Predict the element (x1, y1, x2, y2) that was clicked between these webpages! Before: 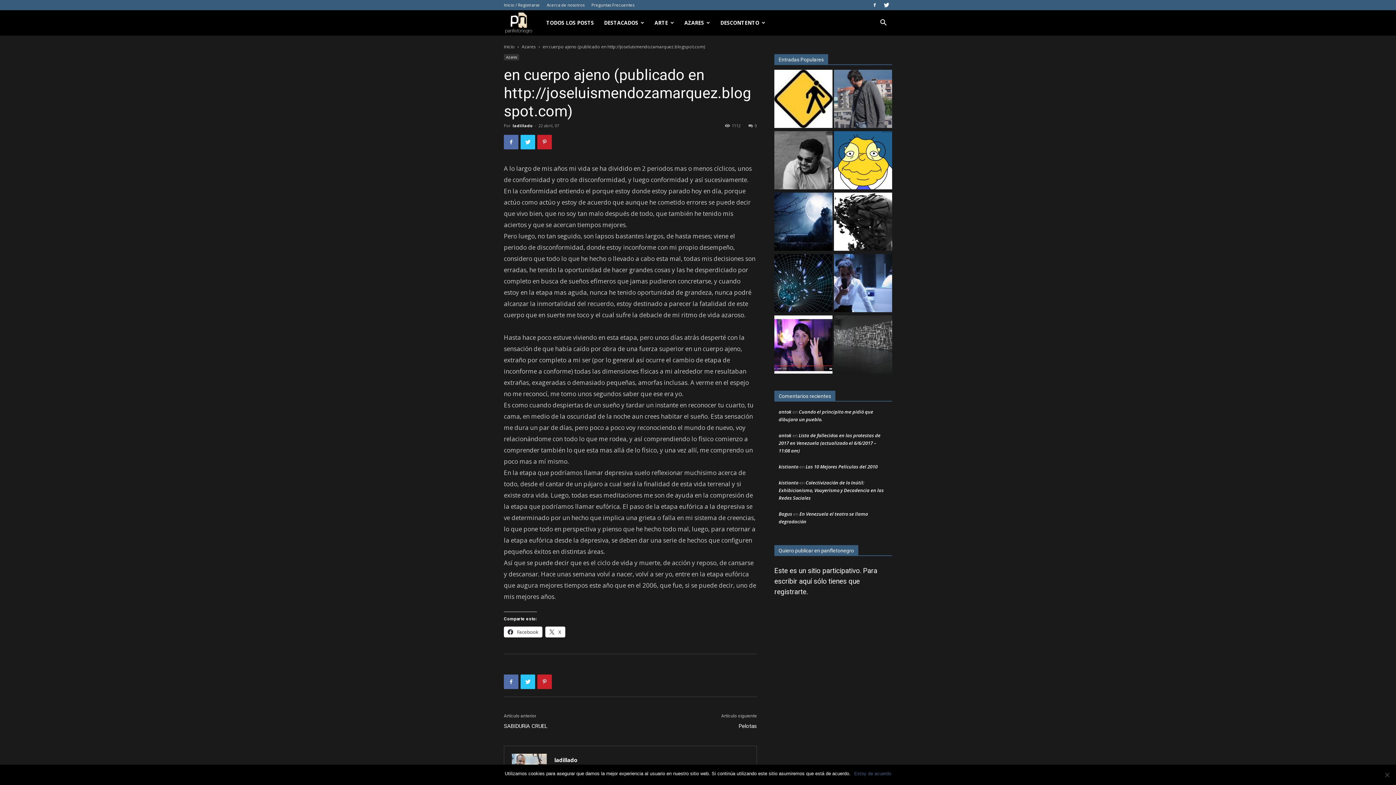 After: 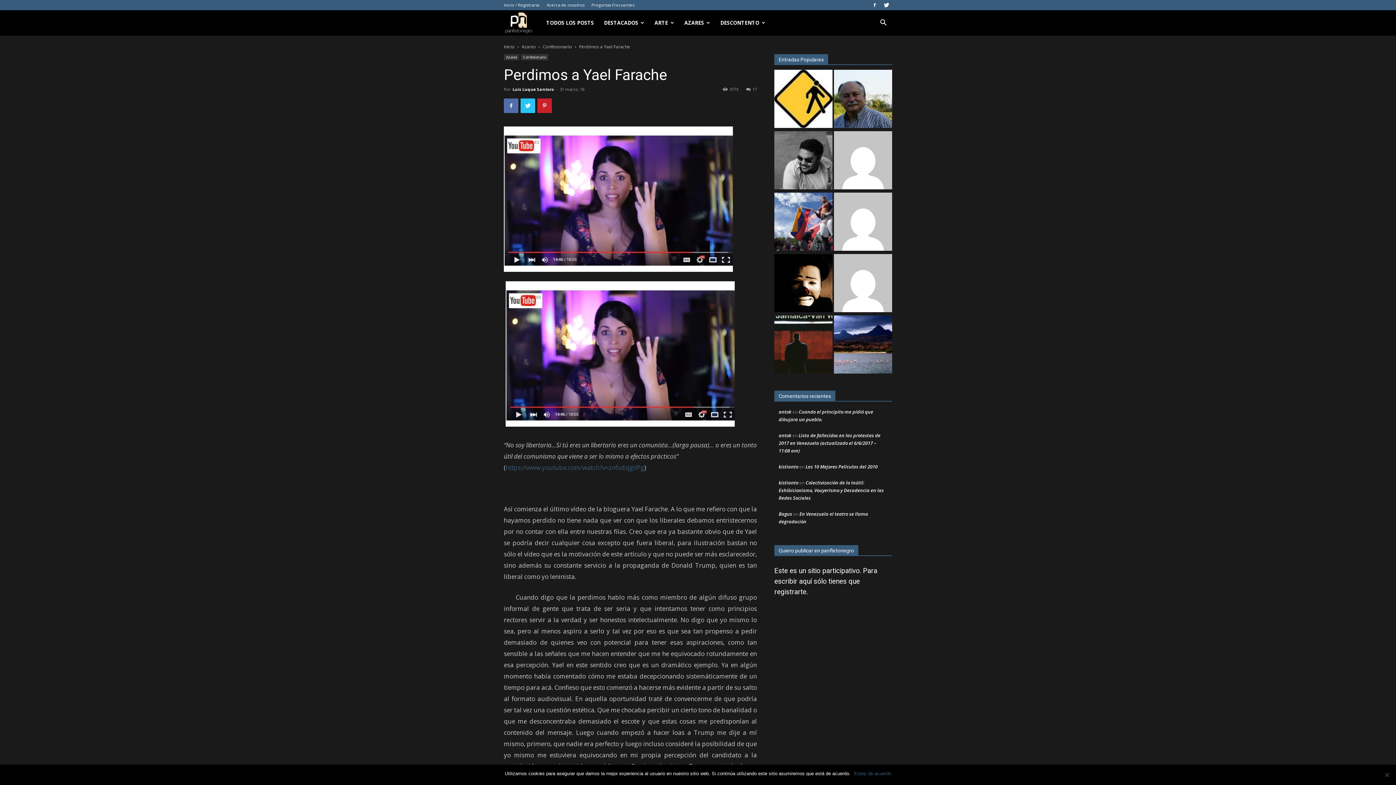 Action: bbox: (774, 315, 832, 375)